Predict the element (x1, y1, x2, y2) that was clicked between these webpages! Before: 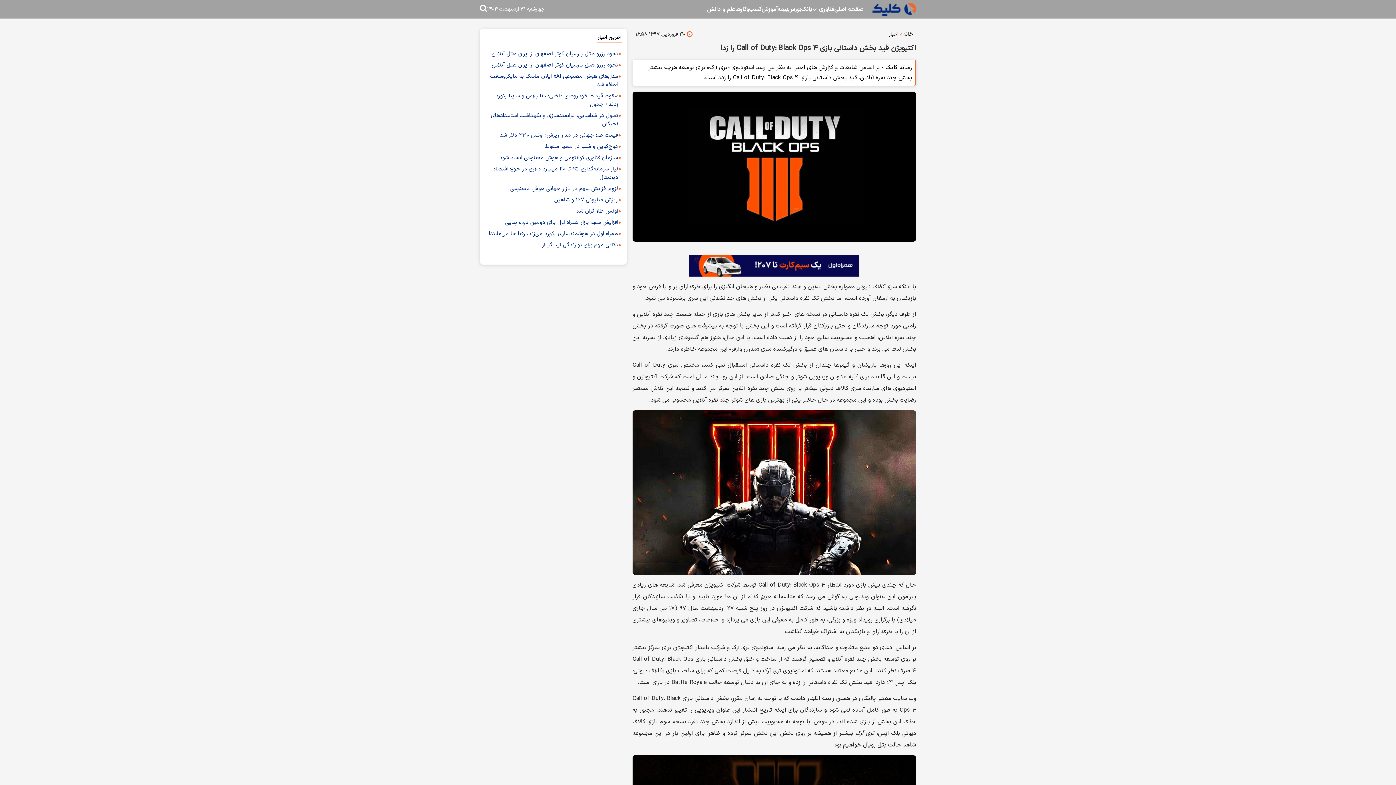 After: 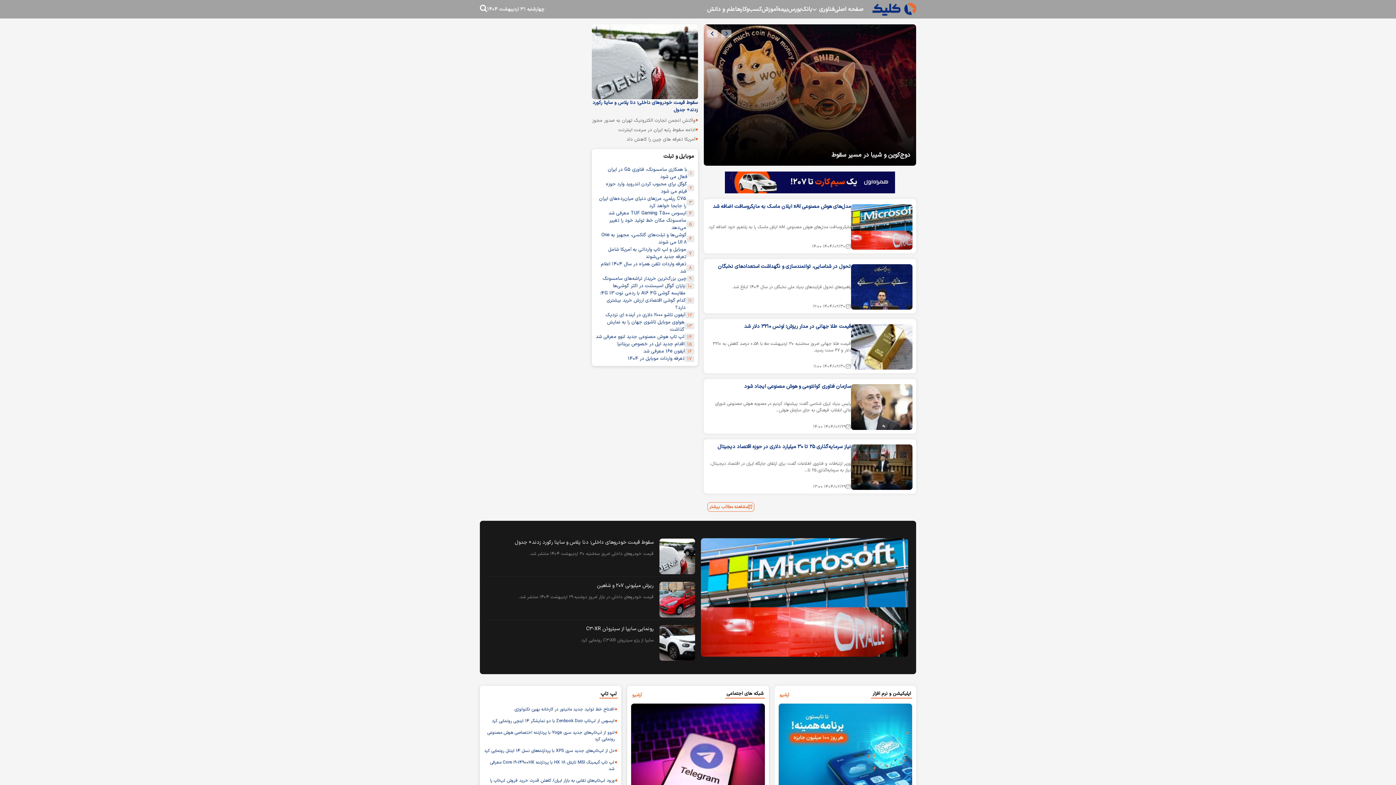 Action: bbox: (872, 2, 916, 15)